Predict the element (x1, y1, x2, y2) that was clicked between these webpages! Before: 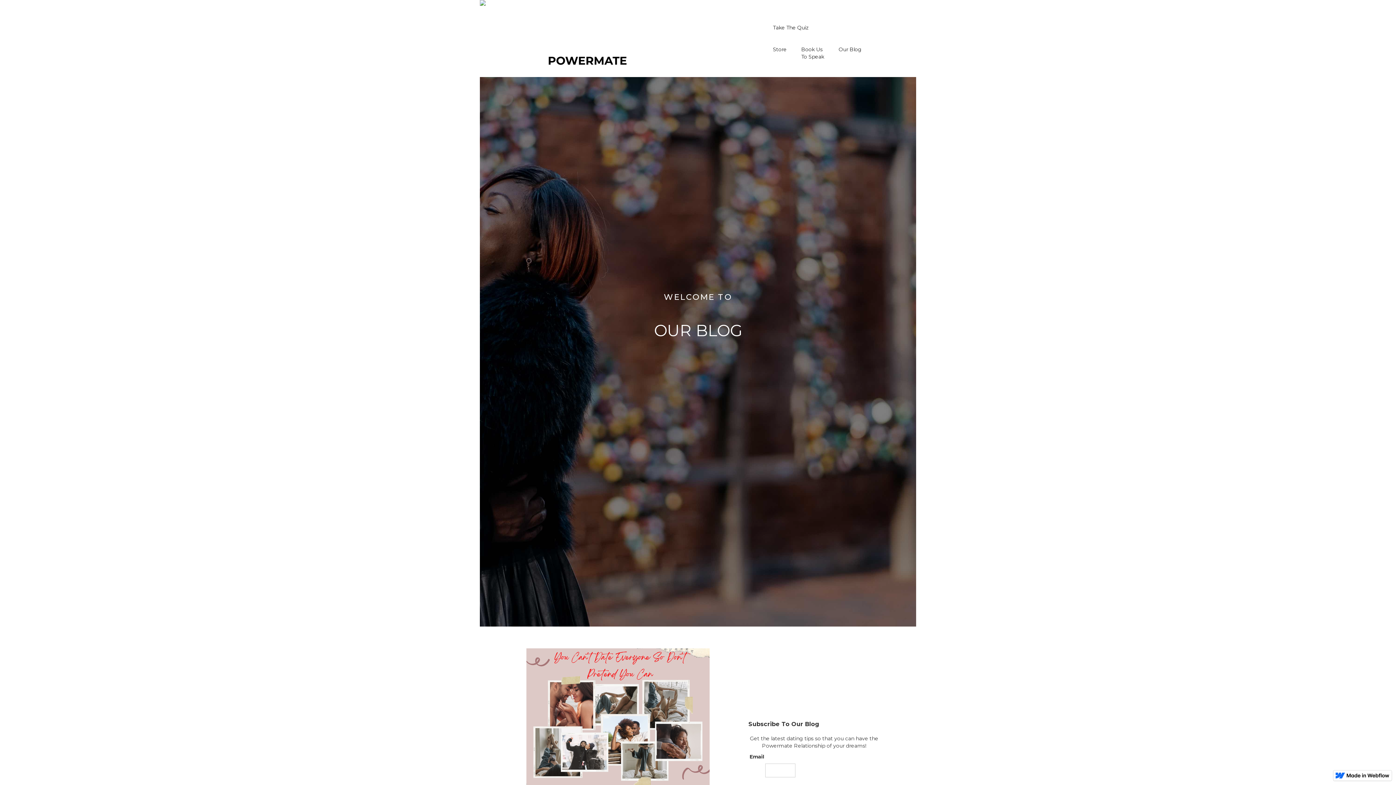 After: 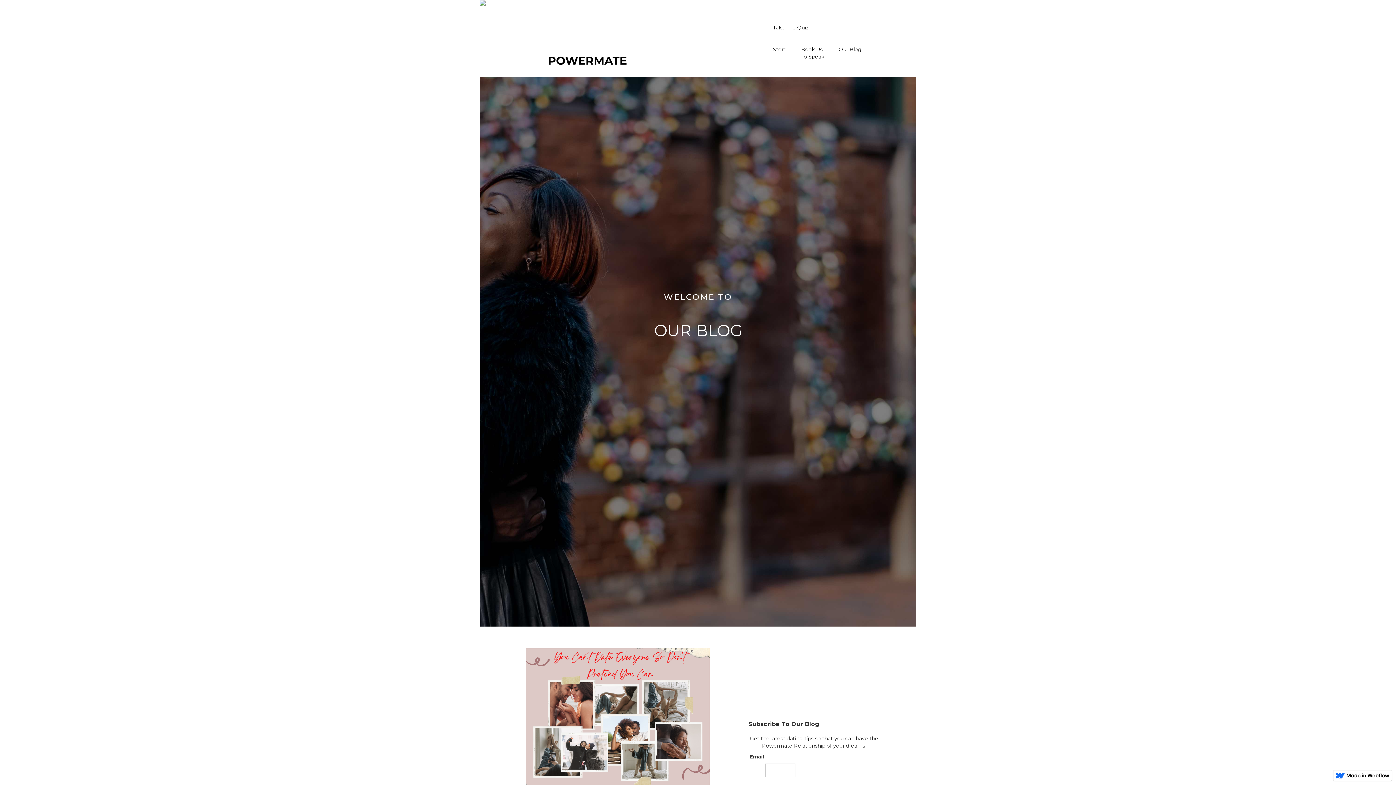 Action: label: Take The Quiz bbox: (765, 16, 816, 38)